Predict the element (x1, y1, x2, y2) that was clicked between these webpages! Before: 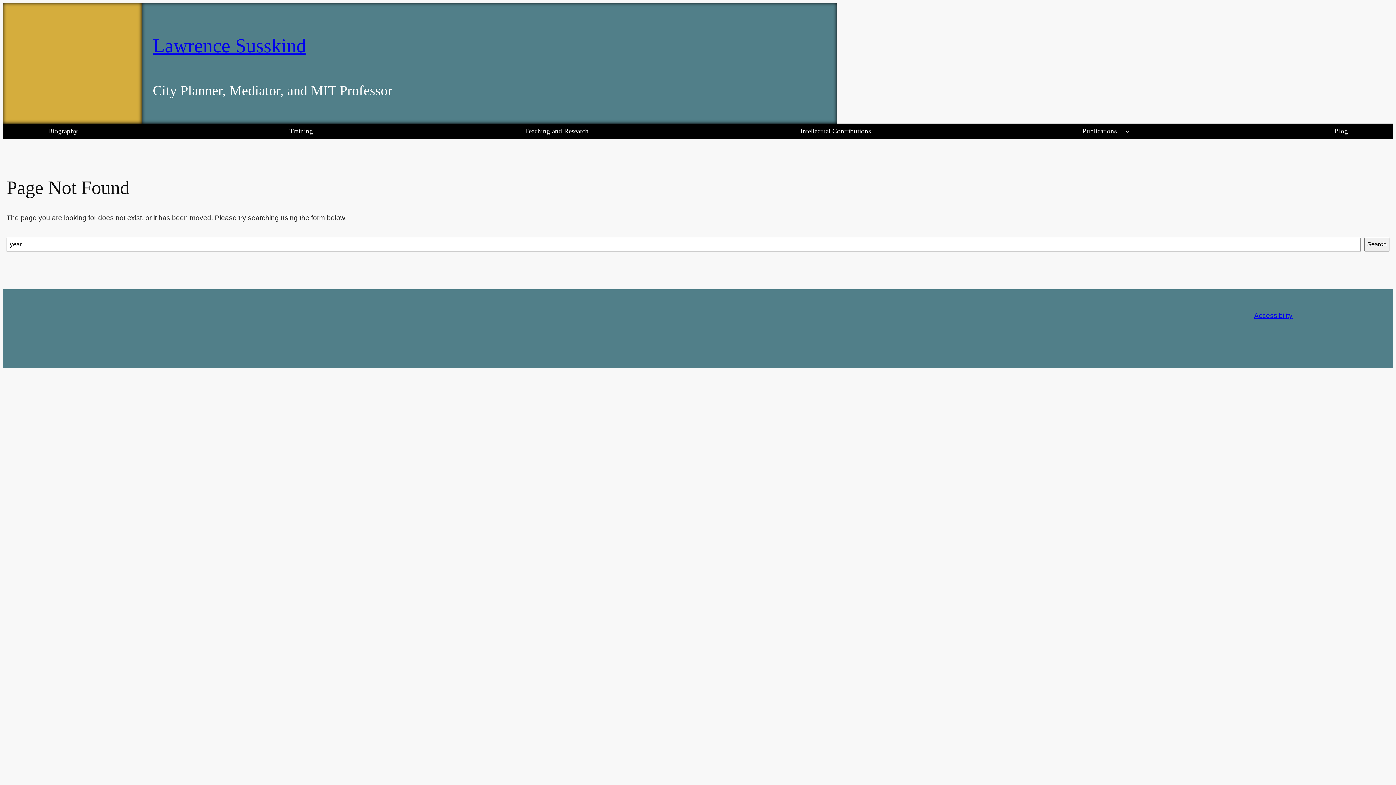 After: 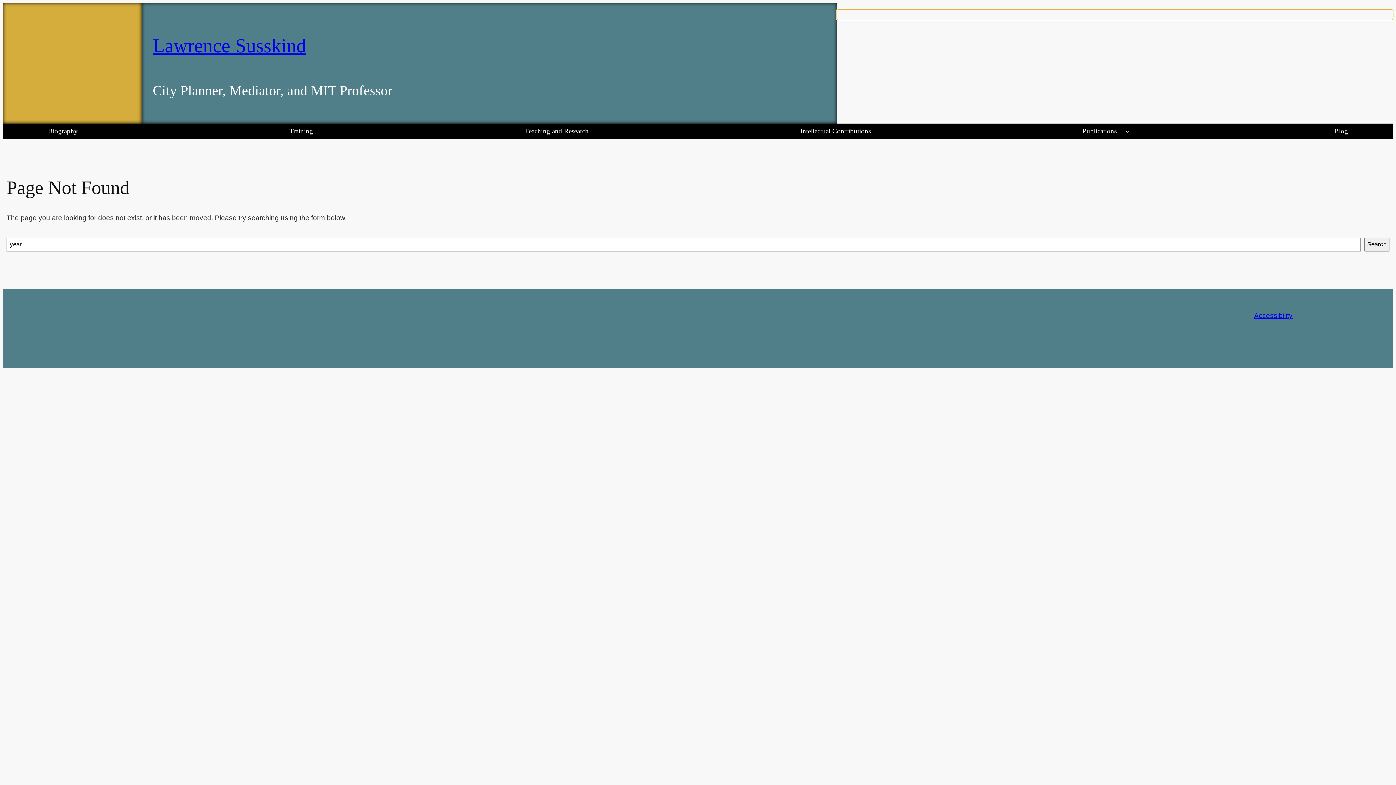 Action: bbox: (837, 9, 1393, 20)